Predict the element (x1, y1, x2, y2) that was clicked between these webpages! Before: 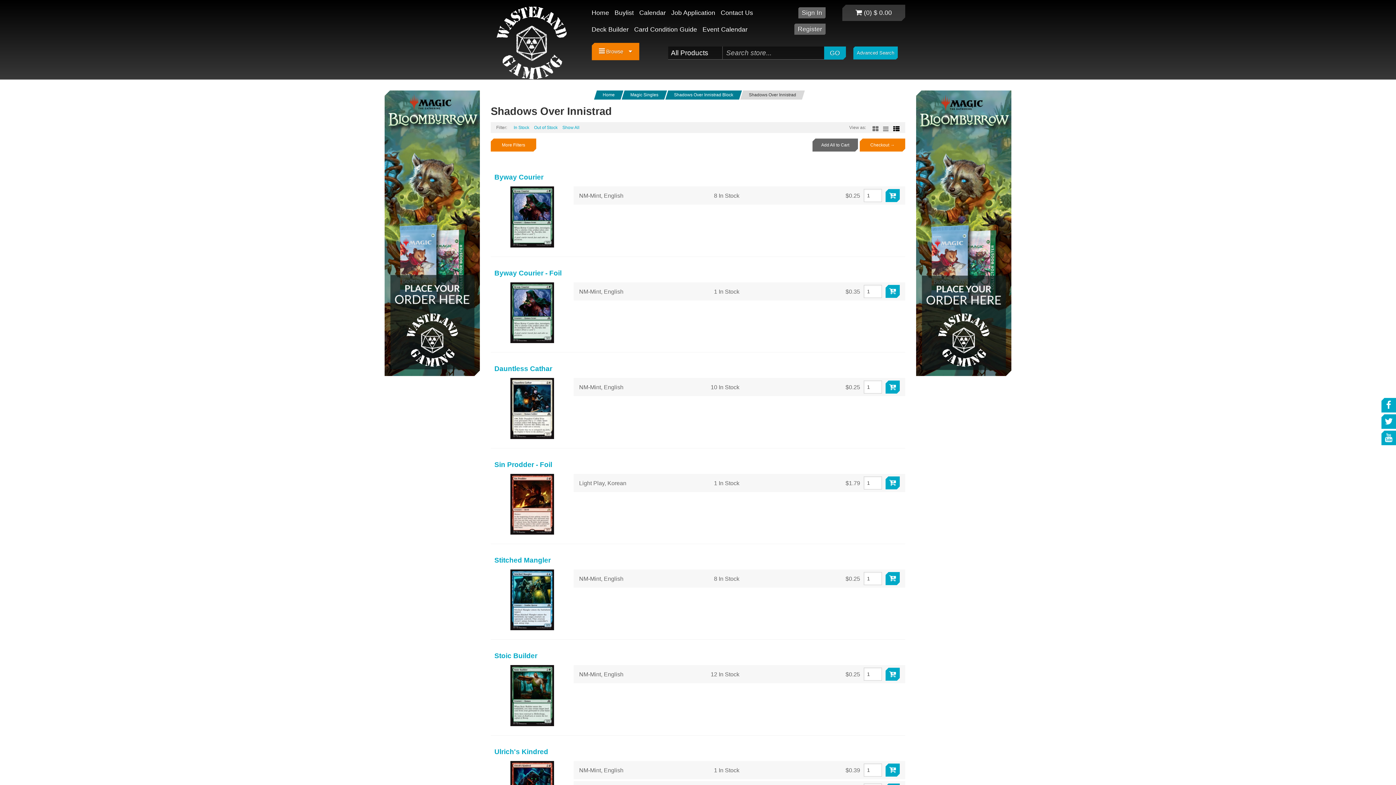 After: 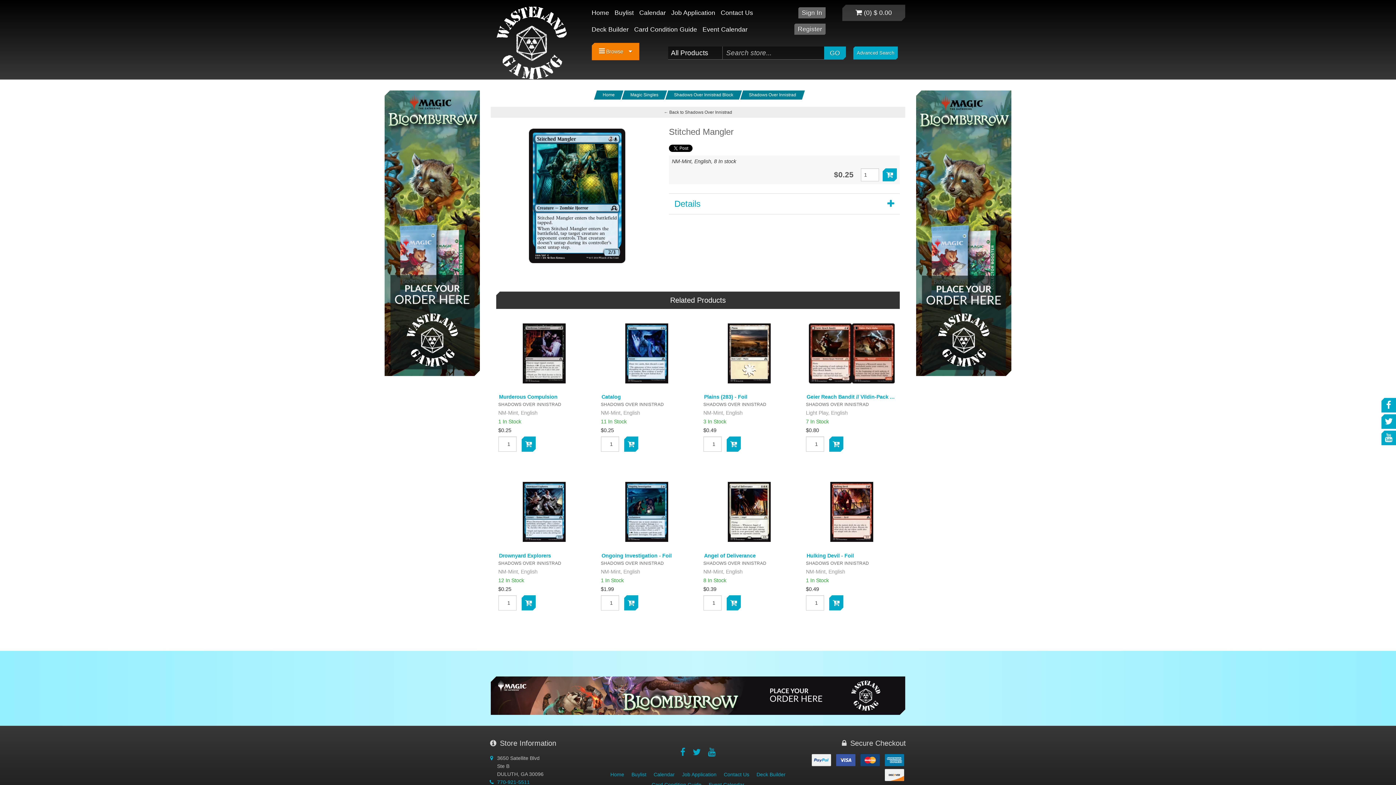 Action: bbox: (510, 596, 554, 602)